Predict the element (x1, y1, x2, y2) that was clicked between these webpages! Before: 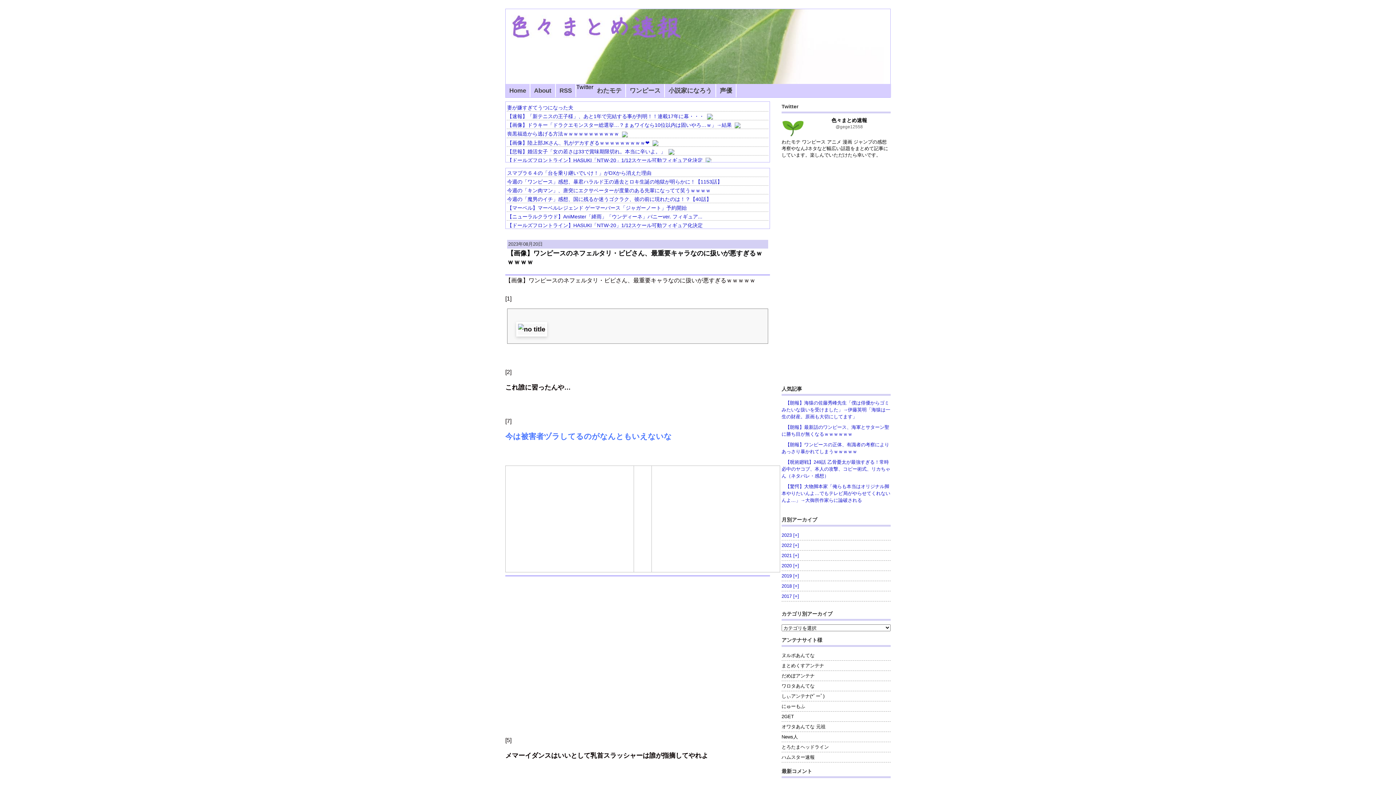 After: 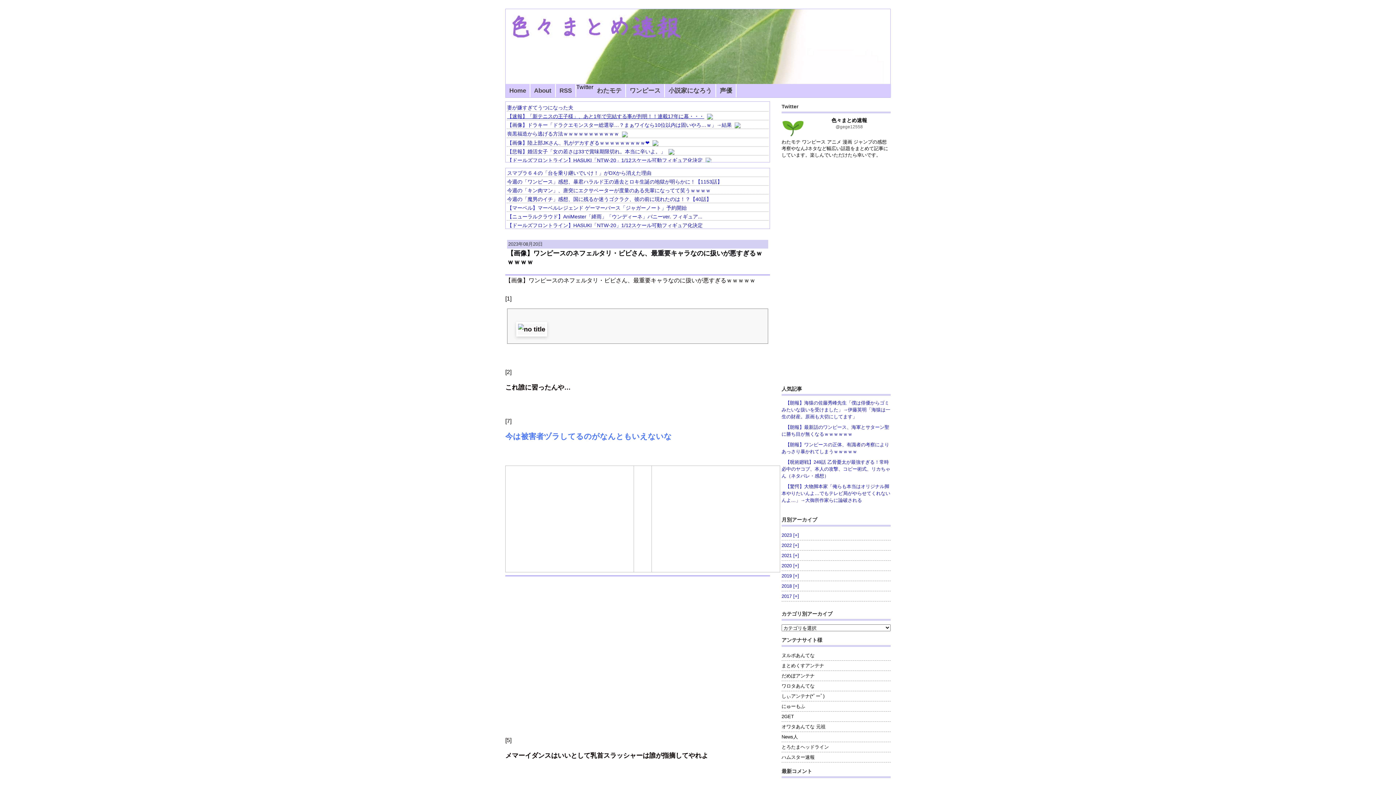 Action: label: 【速報】「新テニスの王子様」、あと1年で完結する事が判明！！連載17年に幕・・・ bbox: (507, 113, 704, 119)